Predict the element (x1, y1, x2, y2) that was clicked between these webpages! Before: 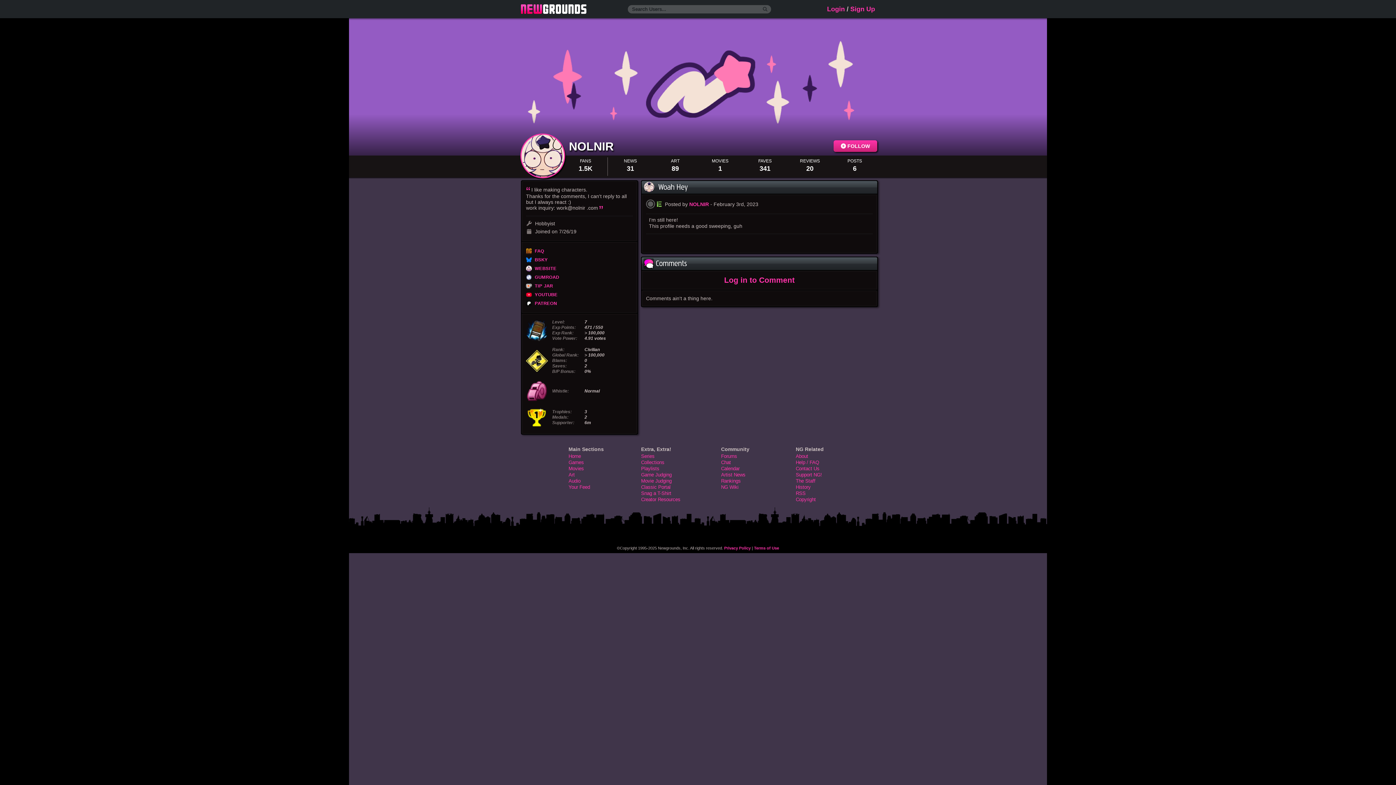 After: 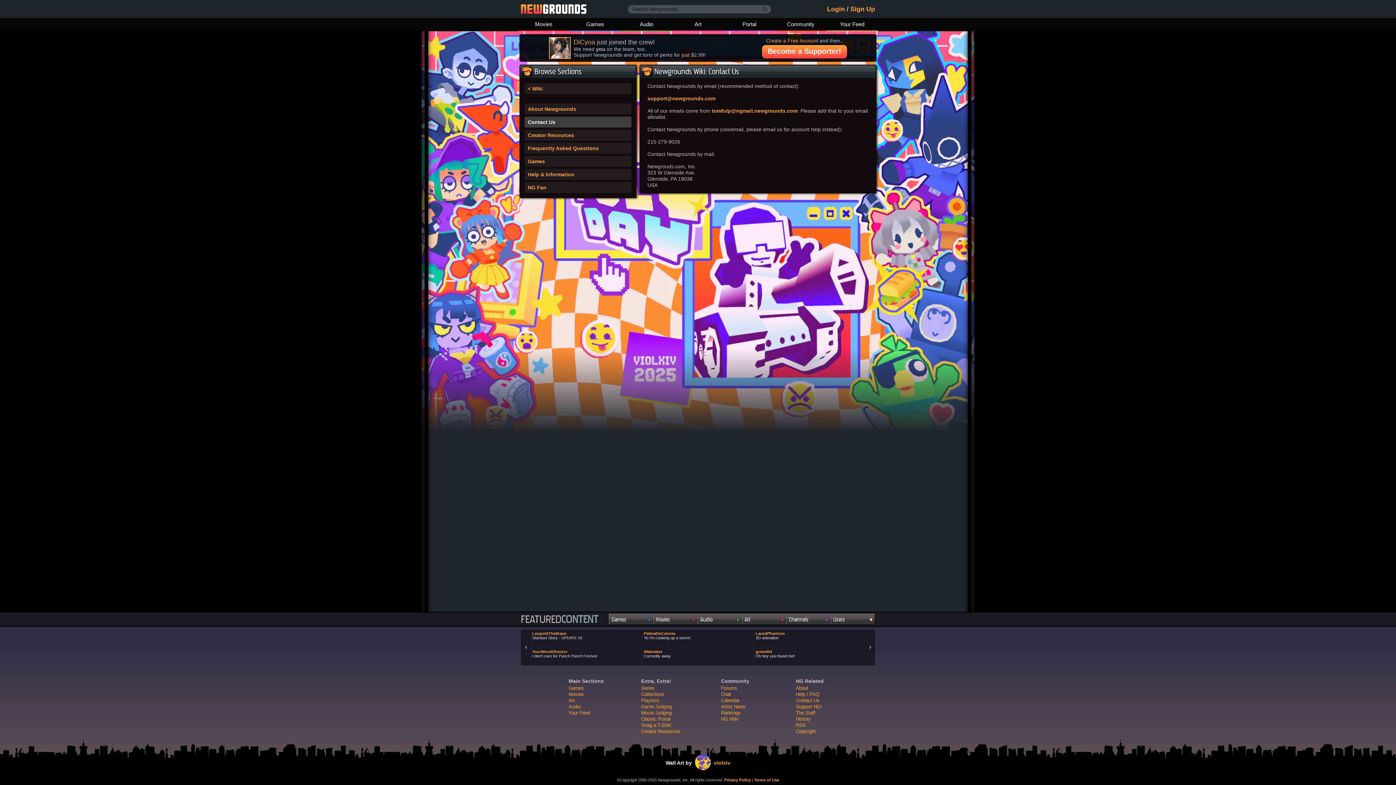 Action: bbox: (796, 466, 819, 471) label: Contact Us